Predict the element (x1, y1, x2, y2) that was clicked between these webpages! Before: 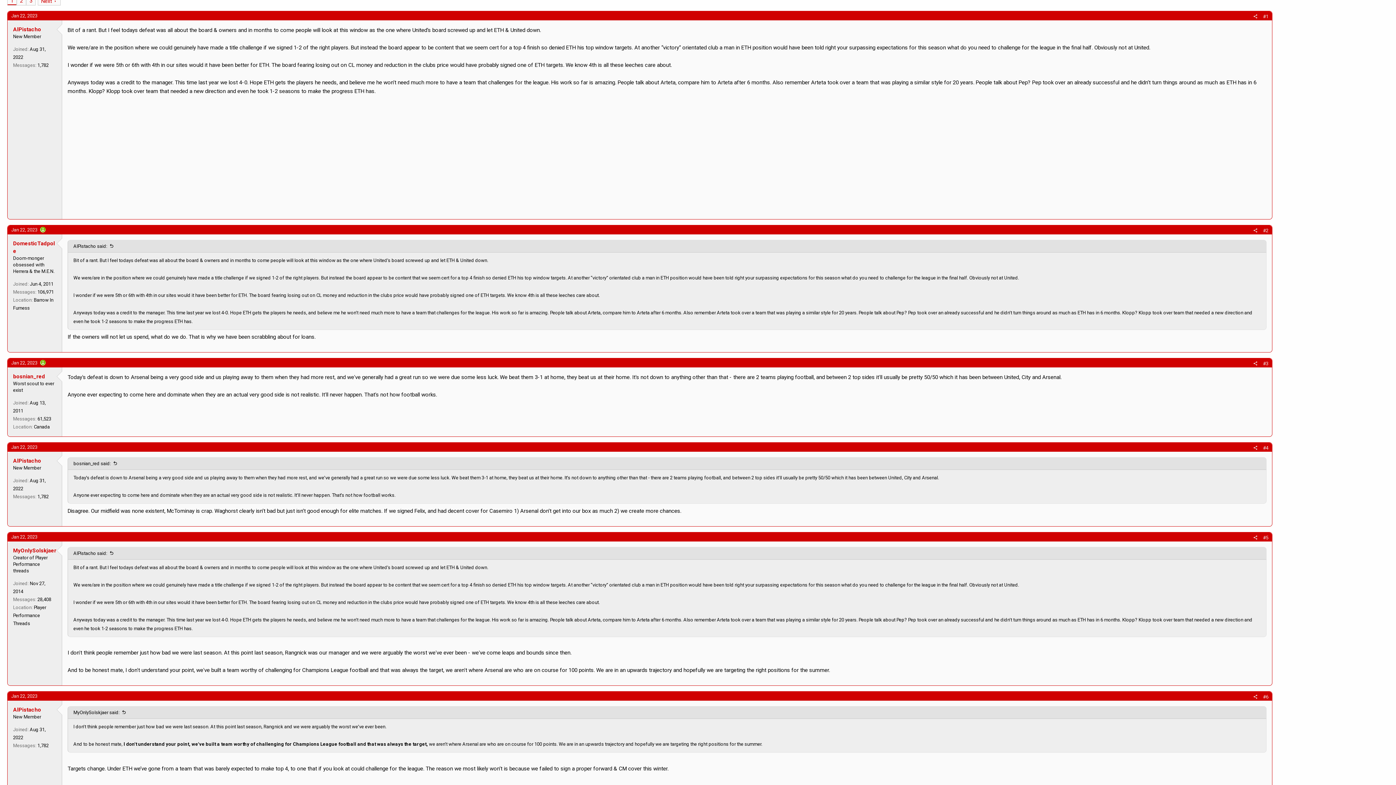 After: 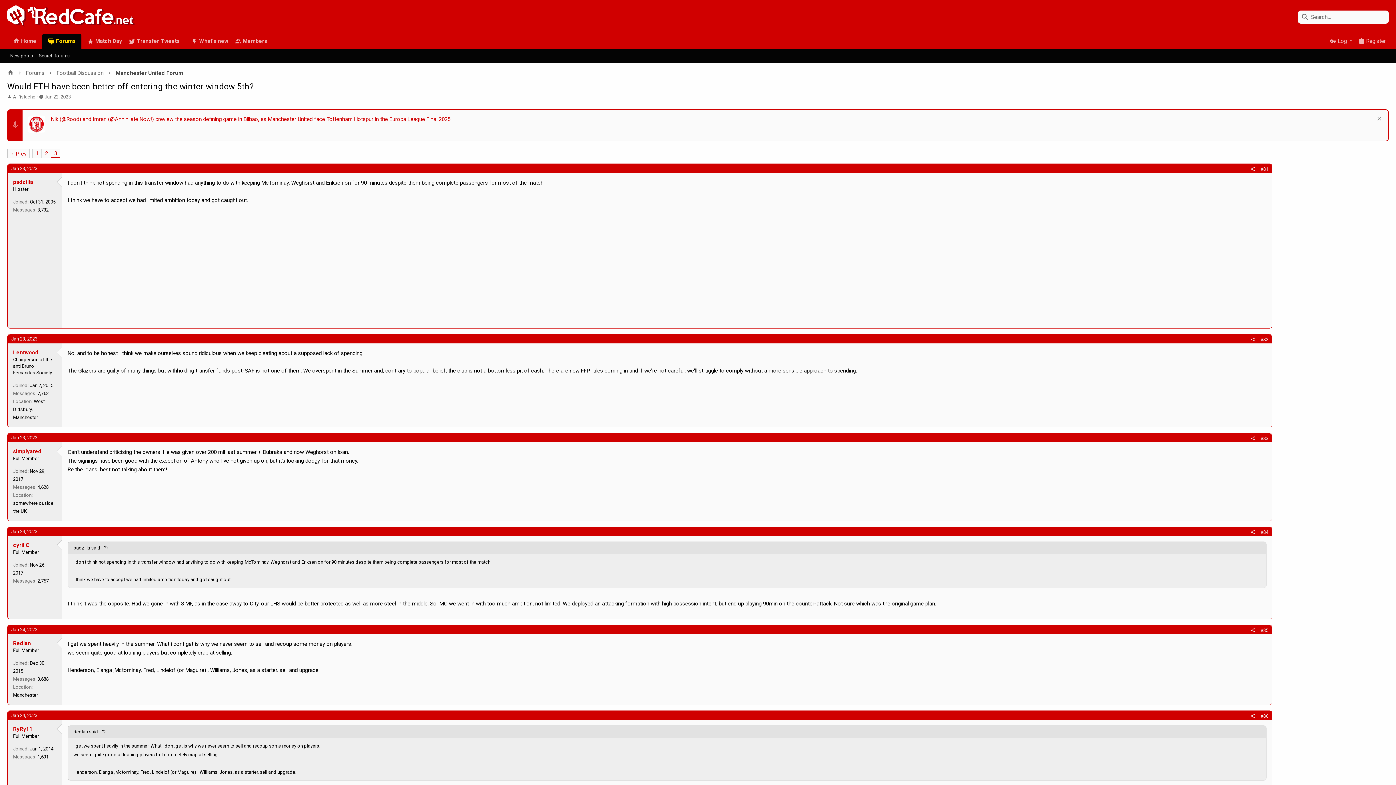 Action: bbox: (26, -3, 35, 5) label: 3